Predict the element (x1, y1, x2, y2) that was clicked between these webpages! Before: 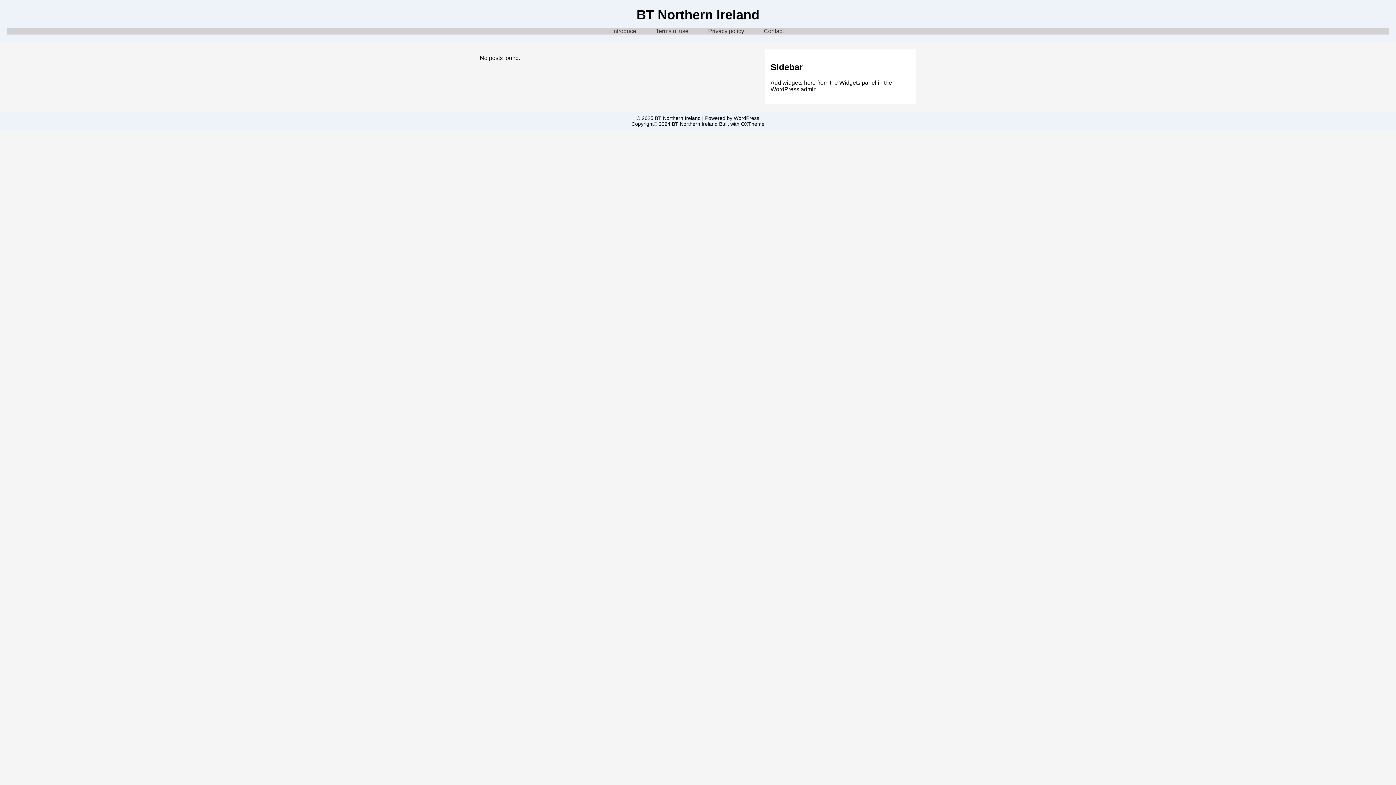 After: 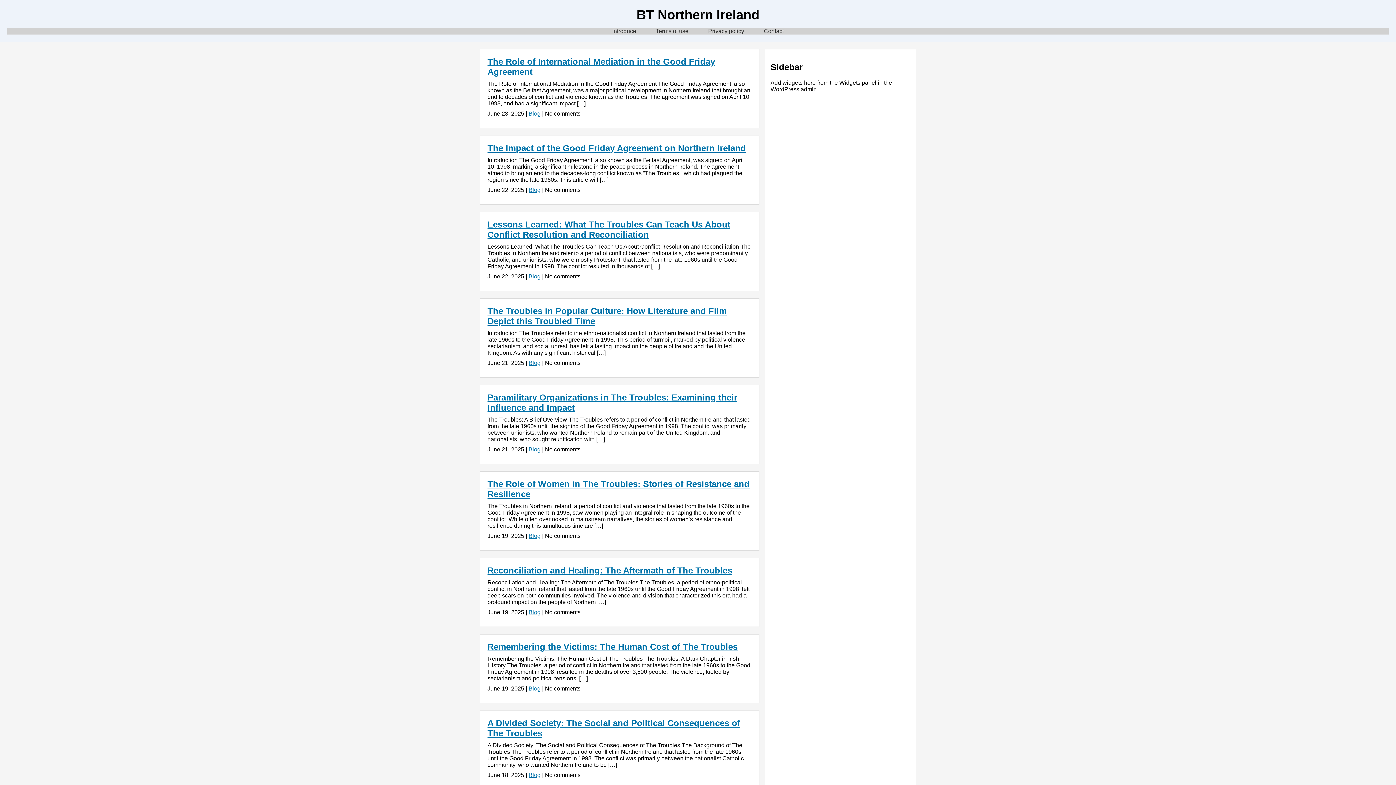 Action: label: BT Northern Ireland bbox: (636, 7, 759, 22)